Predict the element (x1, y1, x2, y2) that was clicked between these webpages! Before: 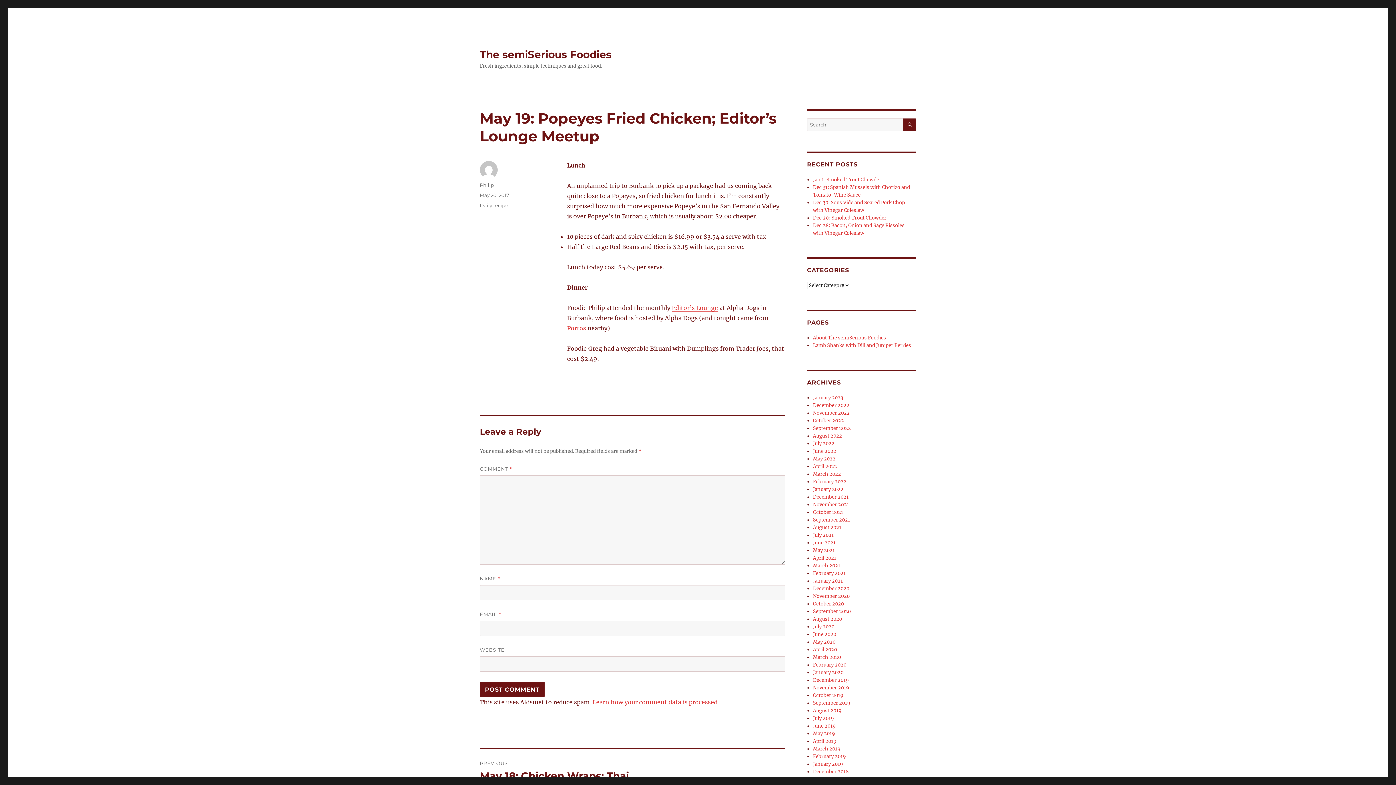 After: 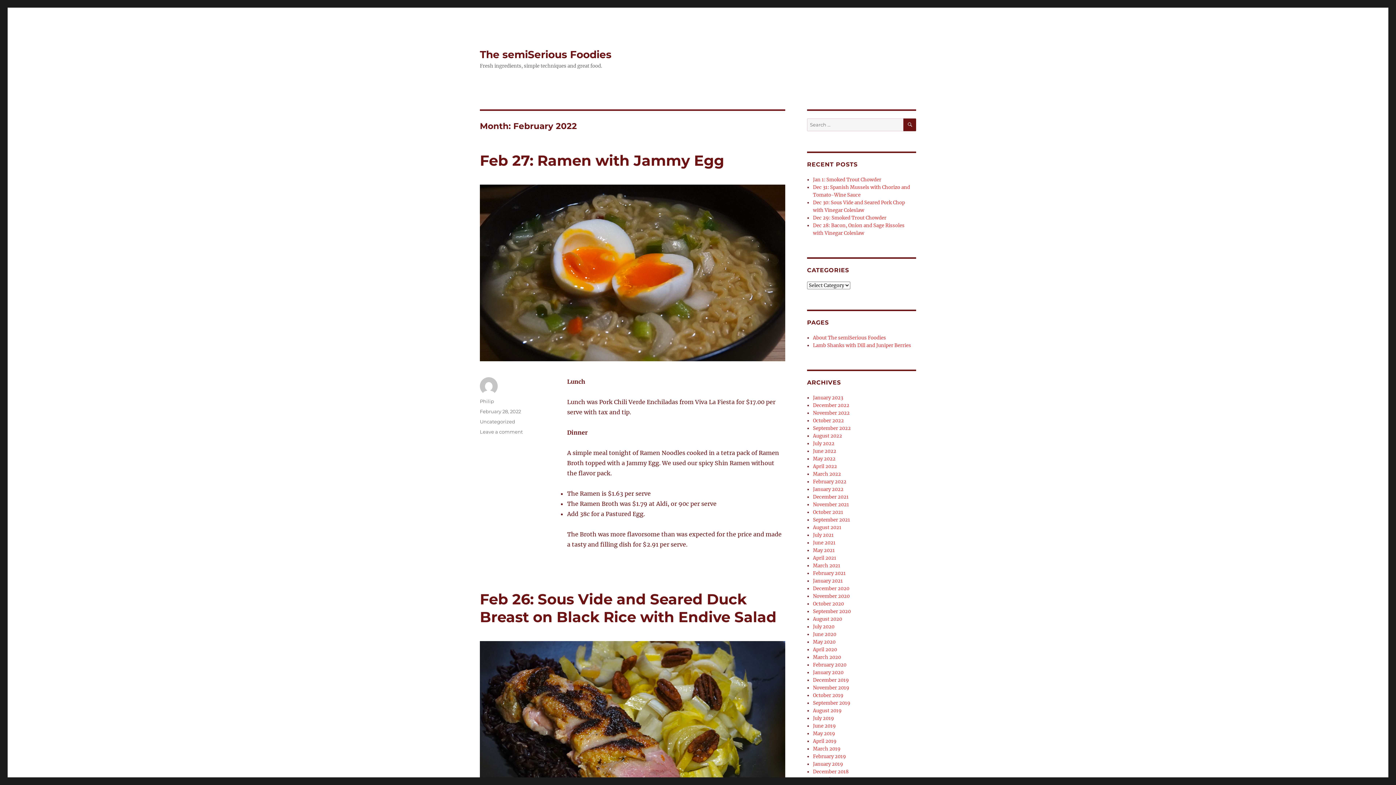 Action: label: February 2022 bbox: (813, 478, 846, 485)